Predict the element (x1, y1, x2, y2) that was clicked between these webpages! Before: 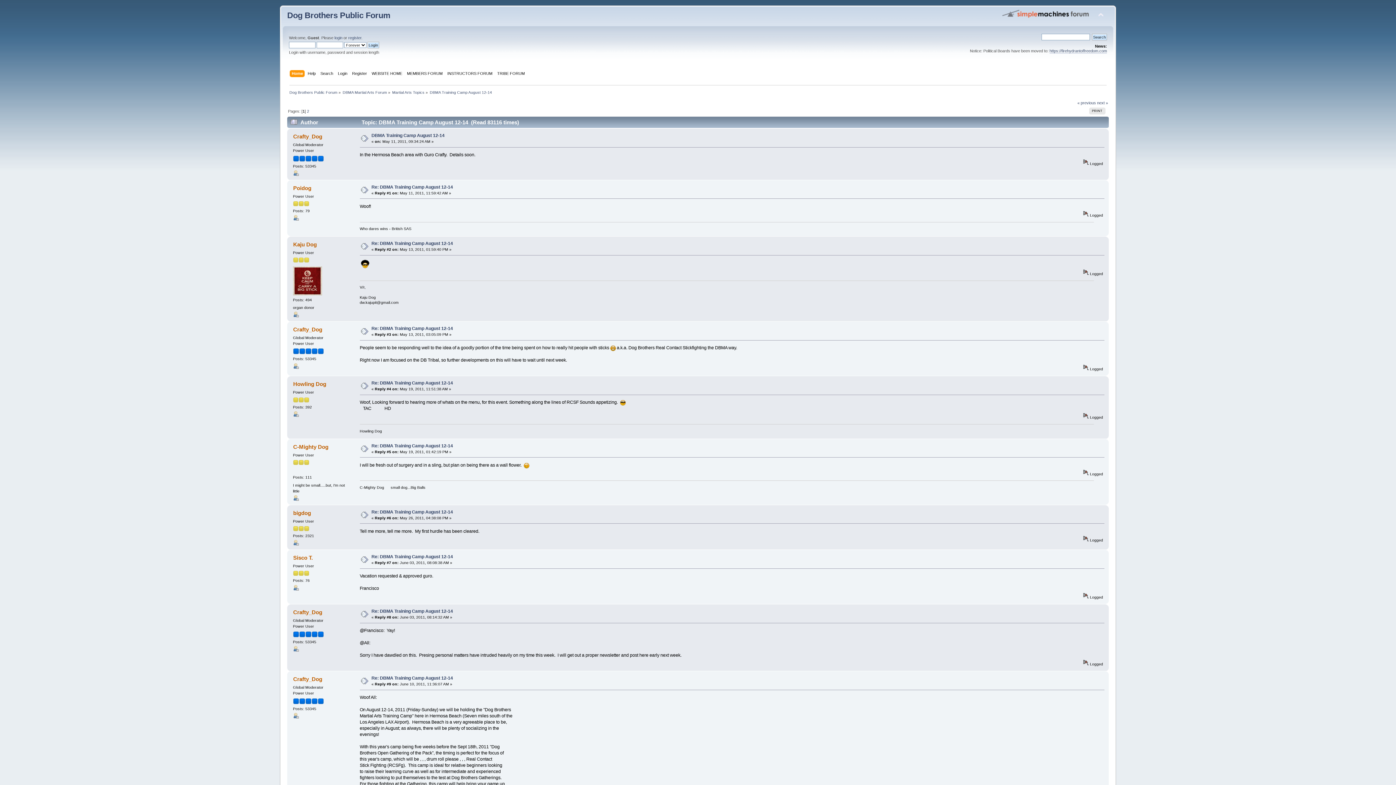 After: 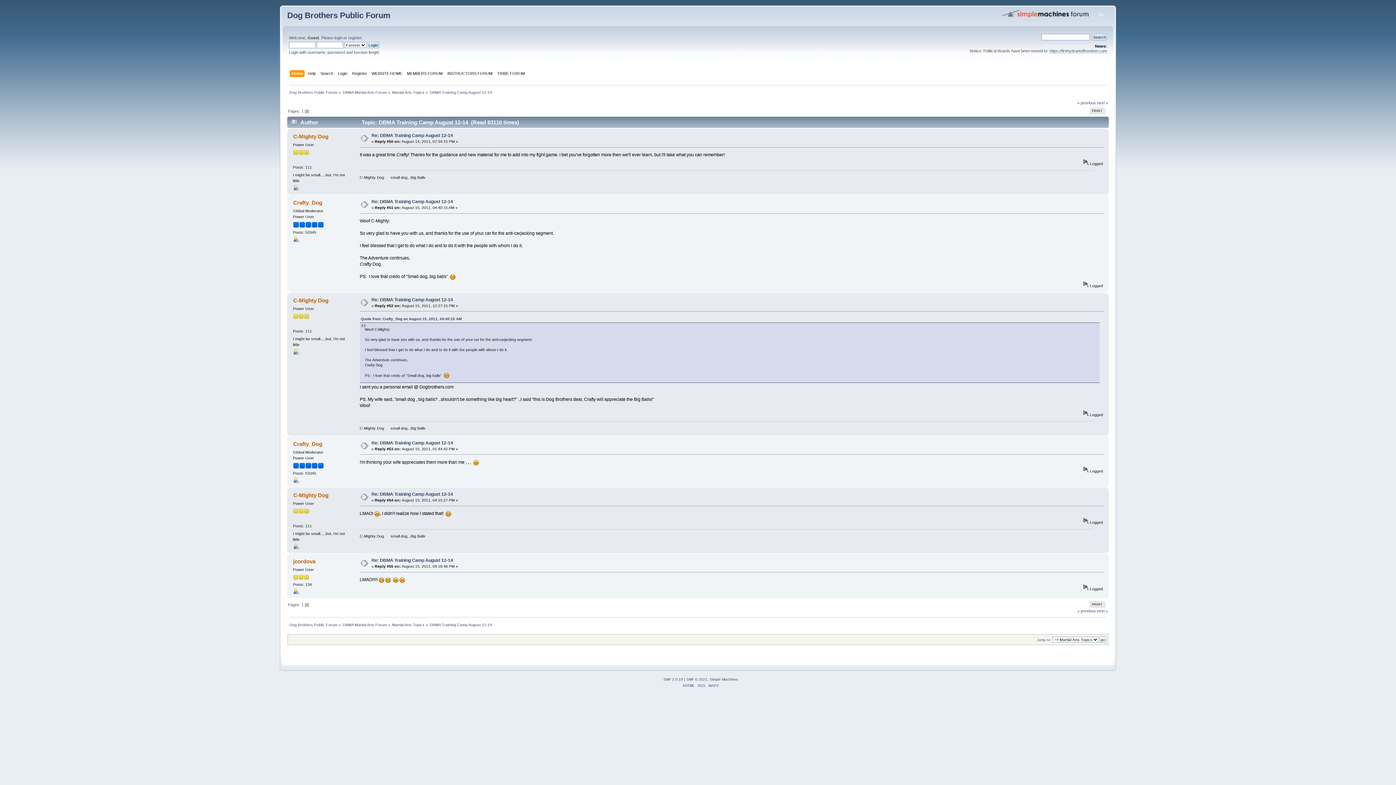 Action: bbox: (306, 108, 309, 113) label: 2